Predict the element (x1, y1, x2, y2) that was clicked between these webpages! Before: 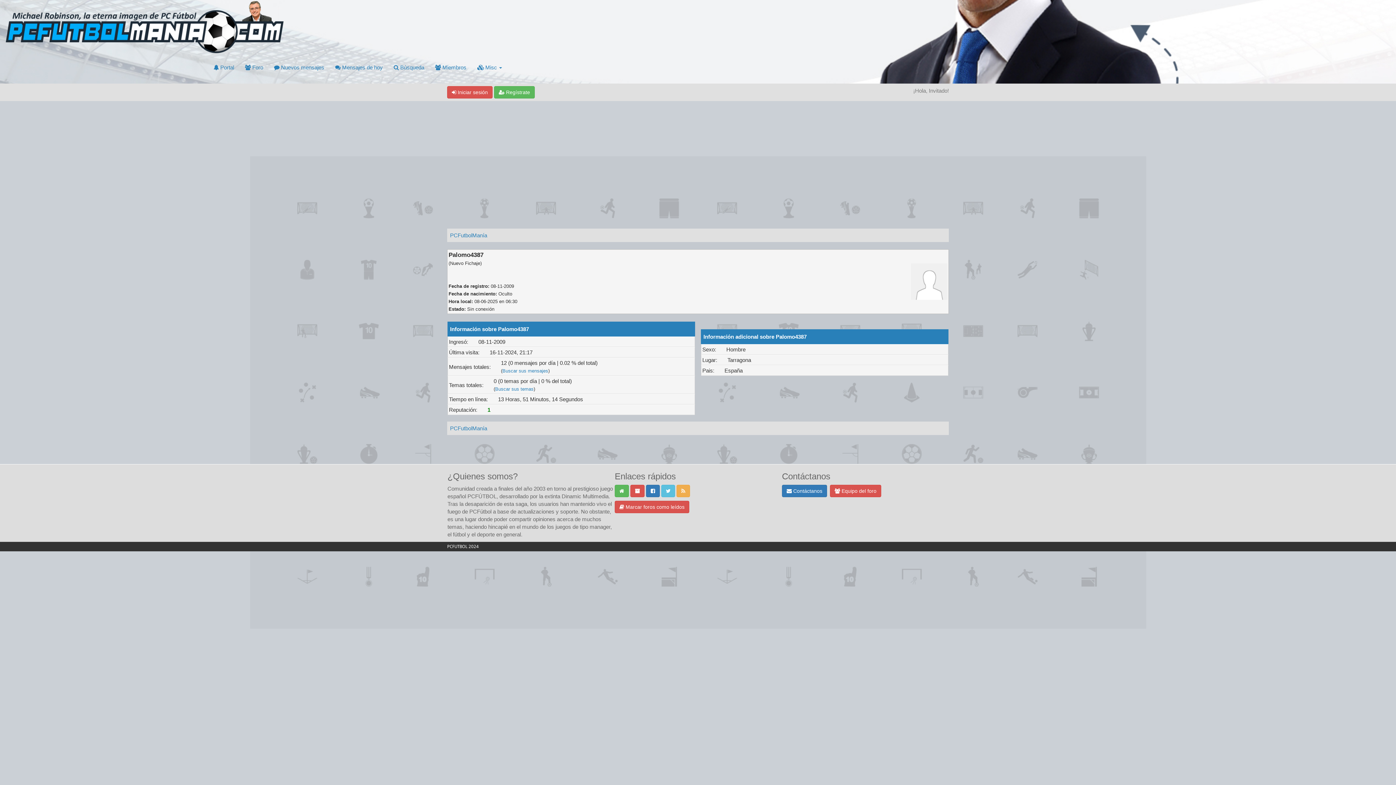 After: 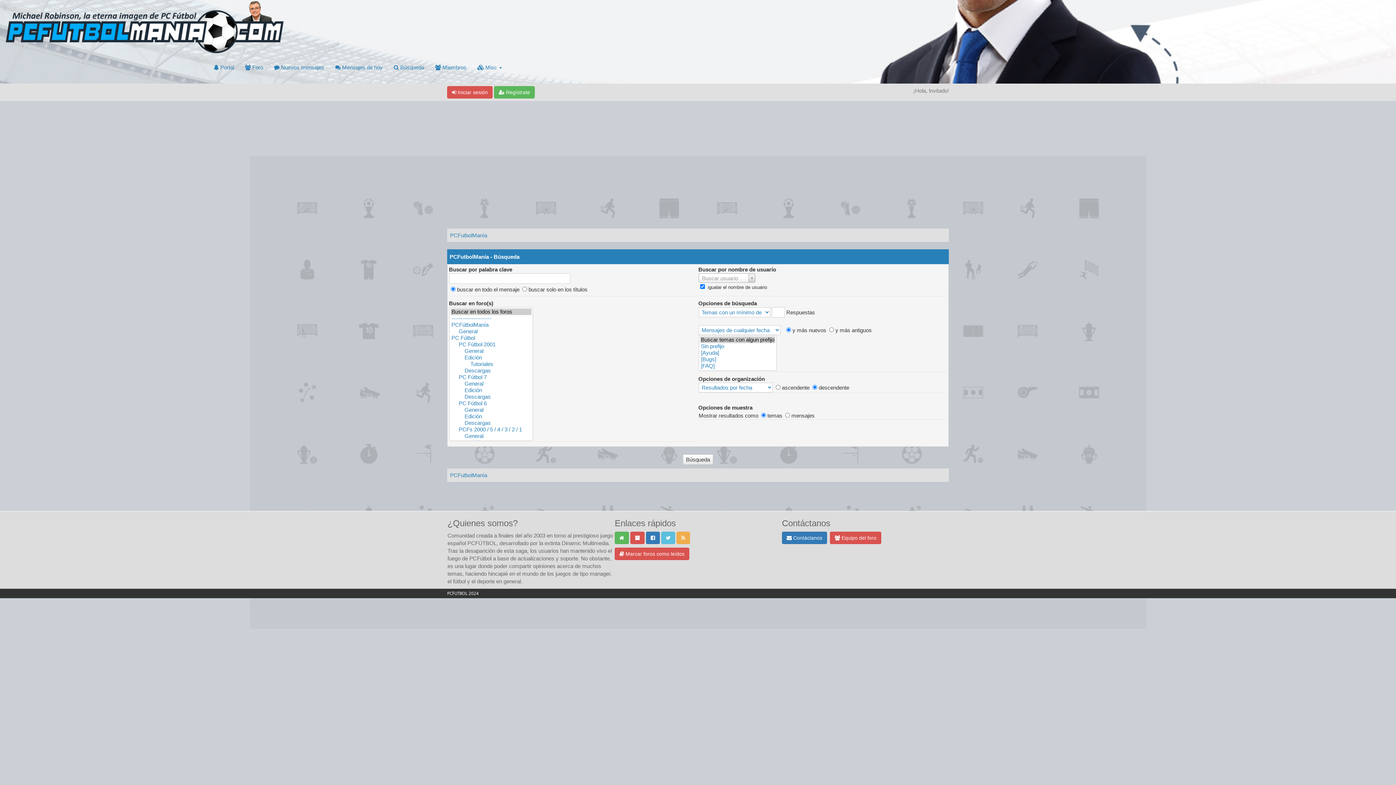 Action: bbox: (388, 56, 429, 78) label:  Búsqueda